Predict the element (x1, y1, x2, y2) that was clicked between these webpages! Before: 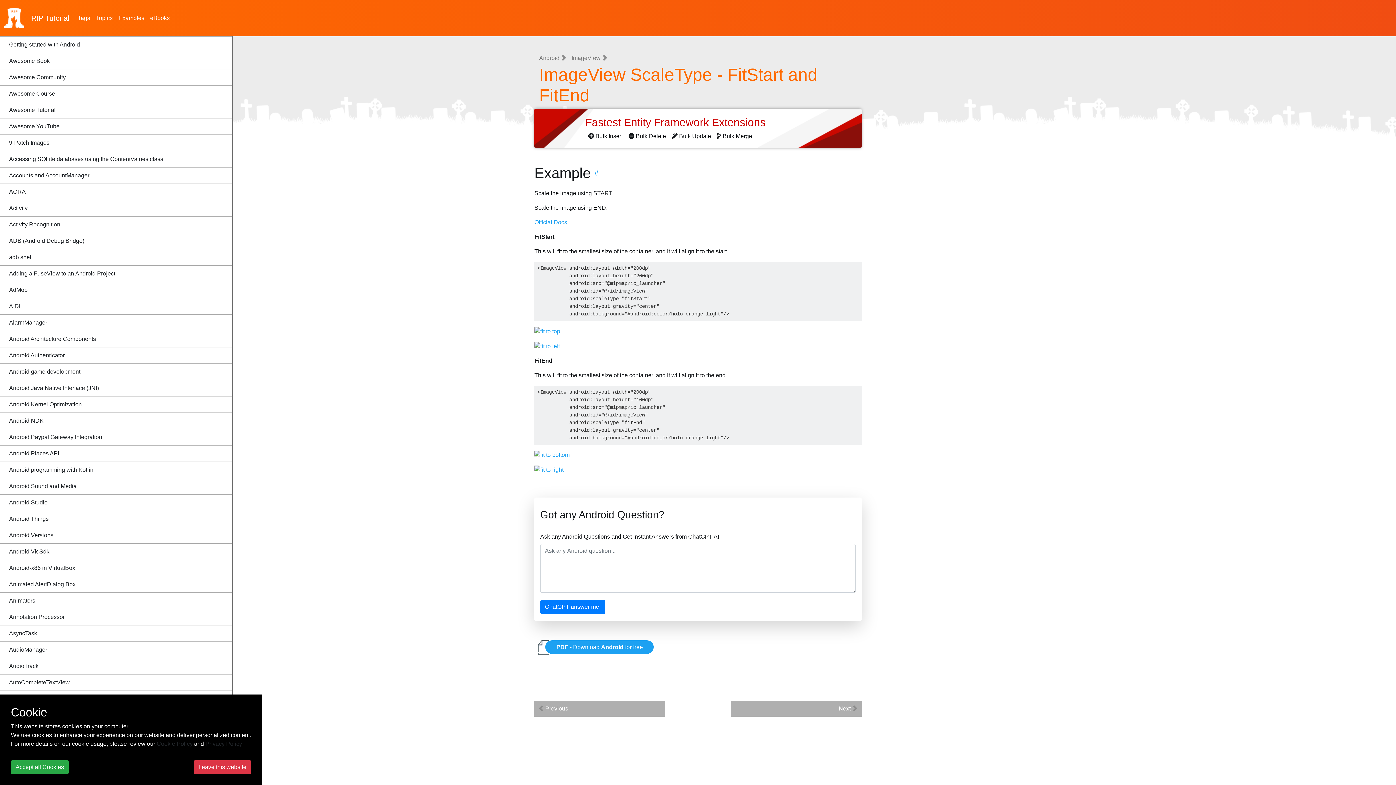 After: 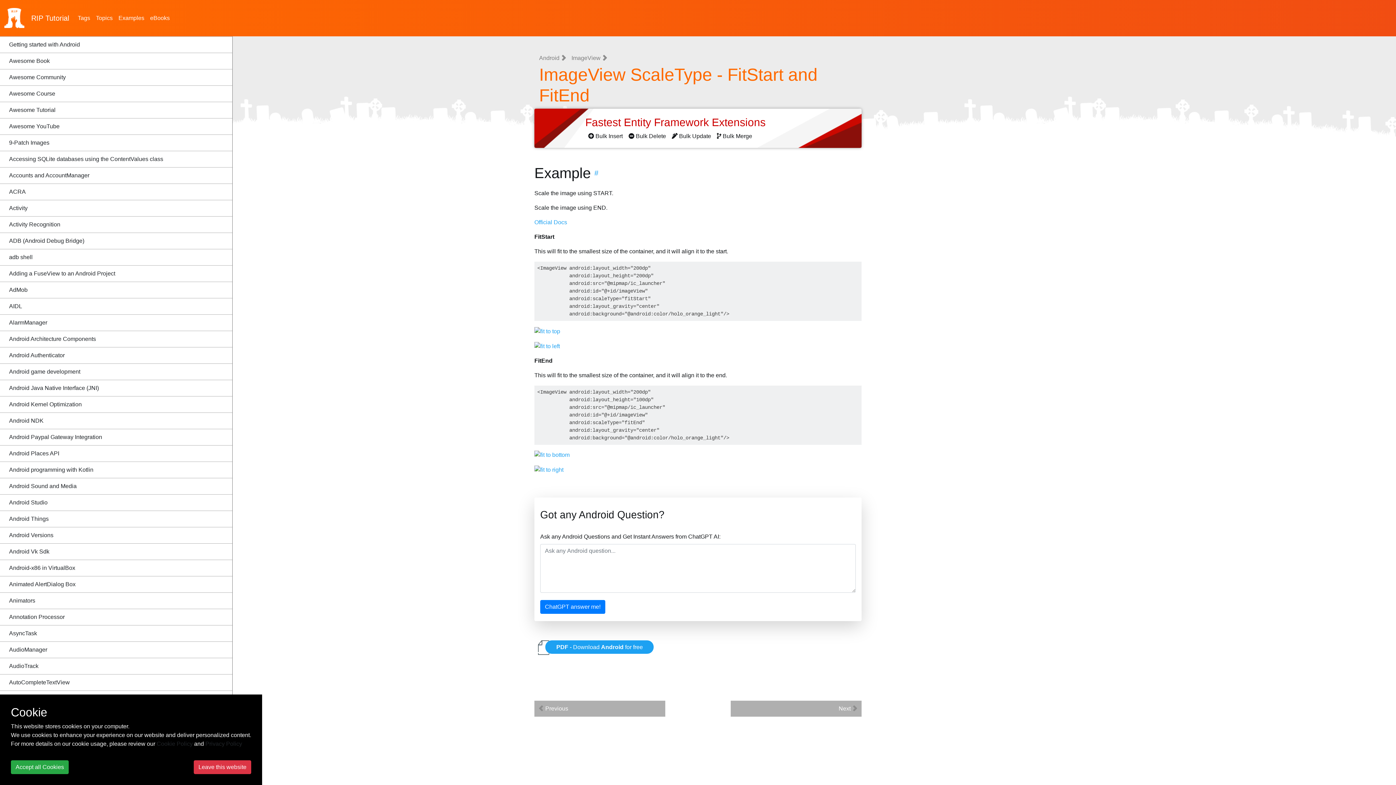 Action: label: Official Docs bbox: (534, 219, 567, 225)